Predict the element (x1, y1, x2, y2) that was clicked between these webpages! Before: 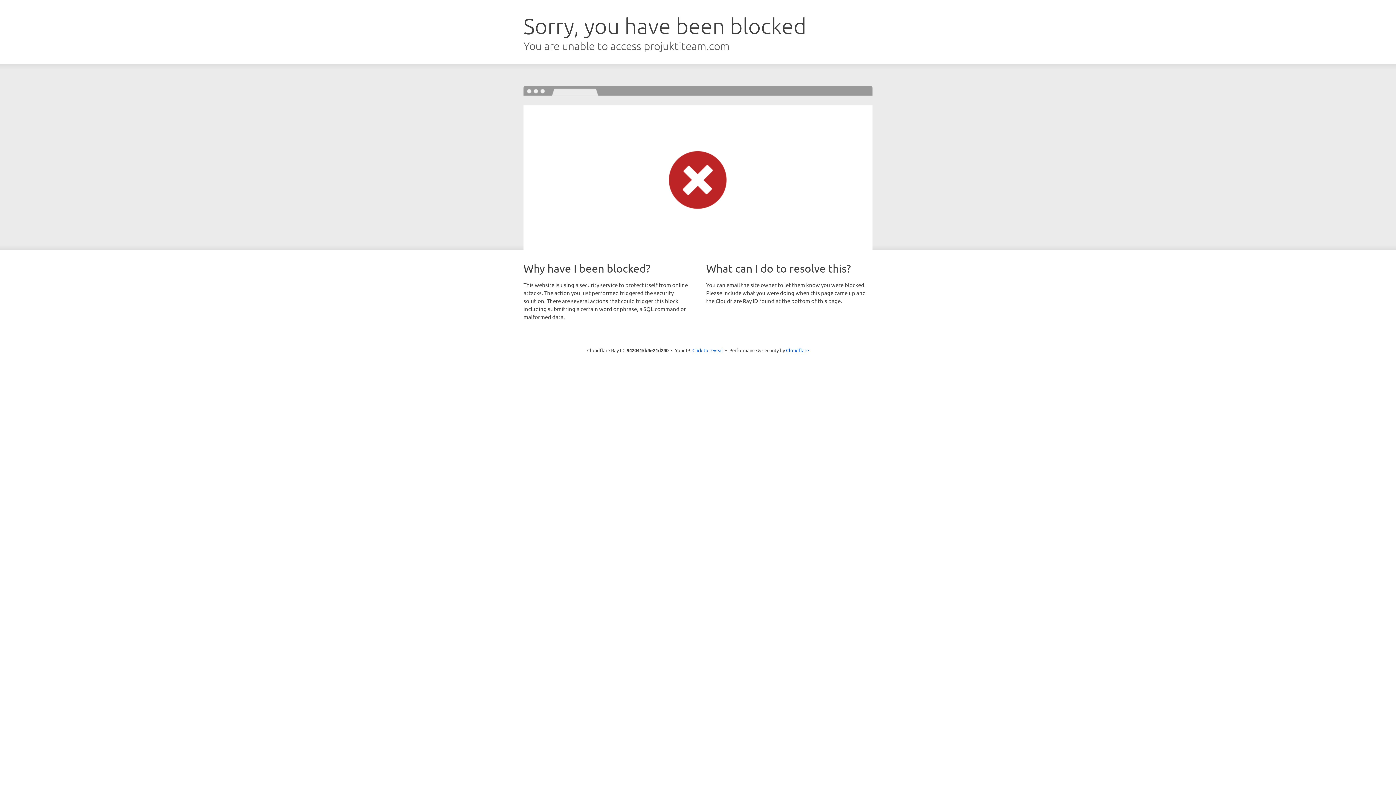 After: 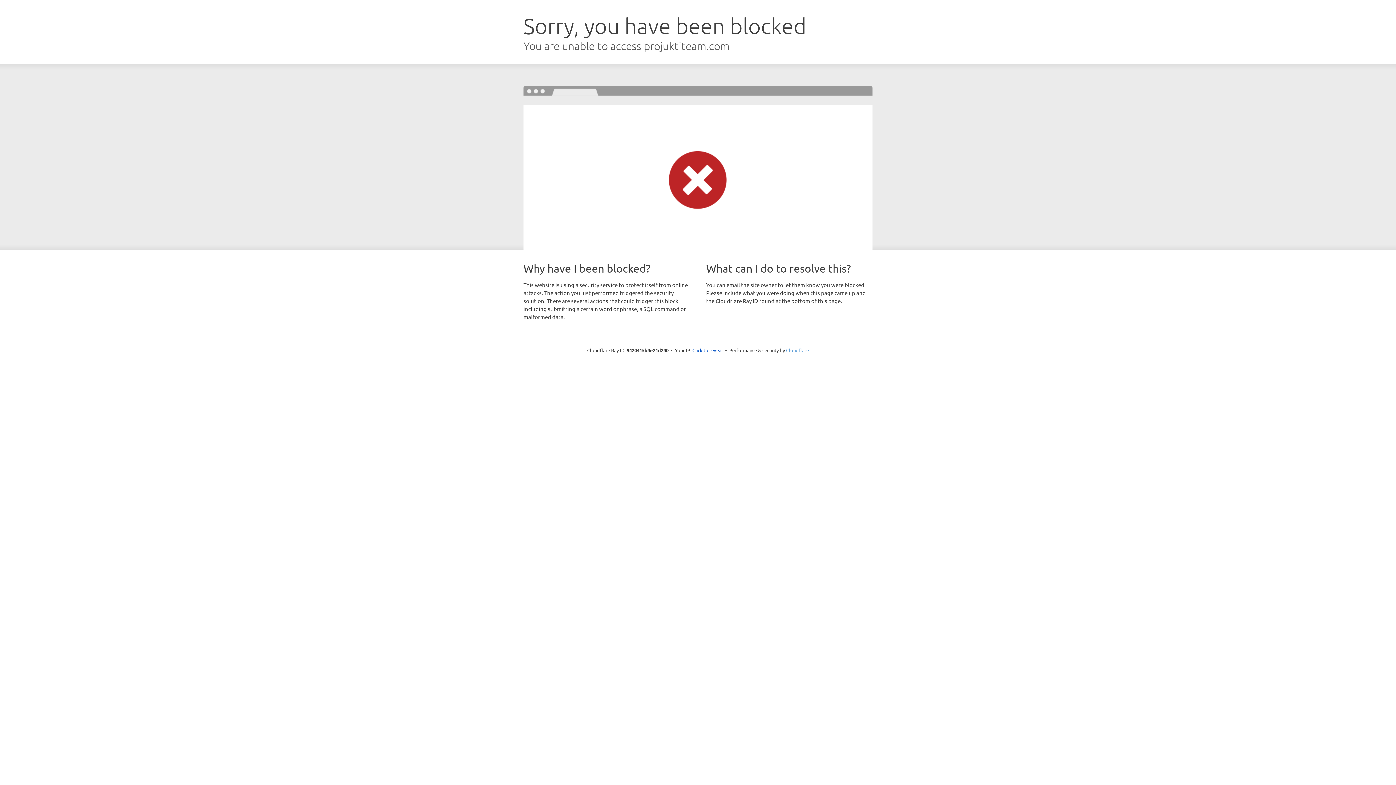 Action: bbox: (786, 347, 809, 353) label: Cloudflare